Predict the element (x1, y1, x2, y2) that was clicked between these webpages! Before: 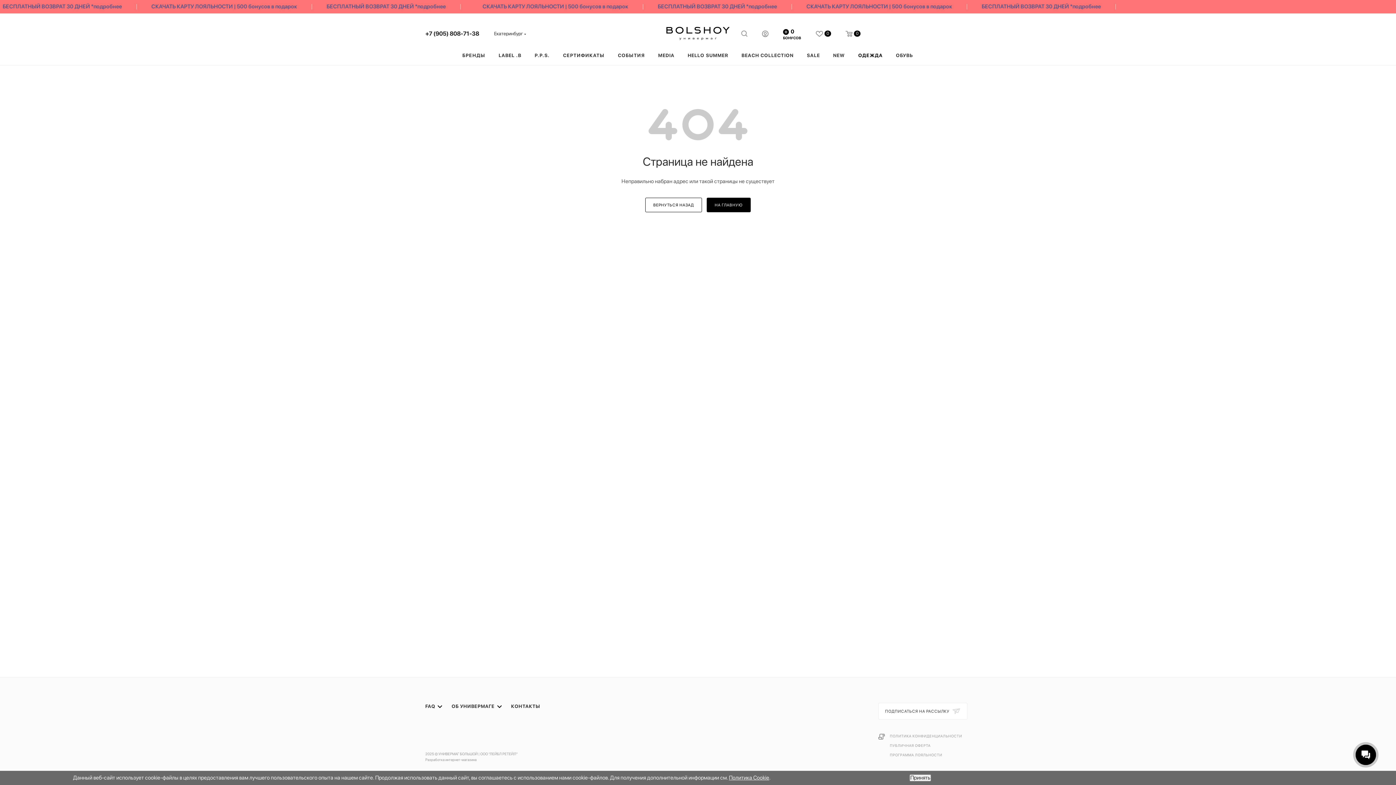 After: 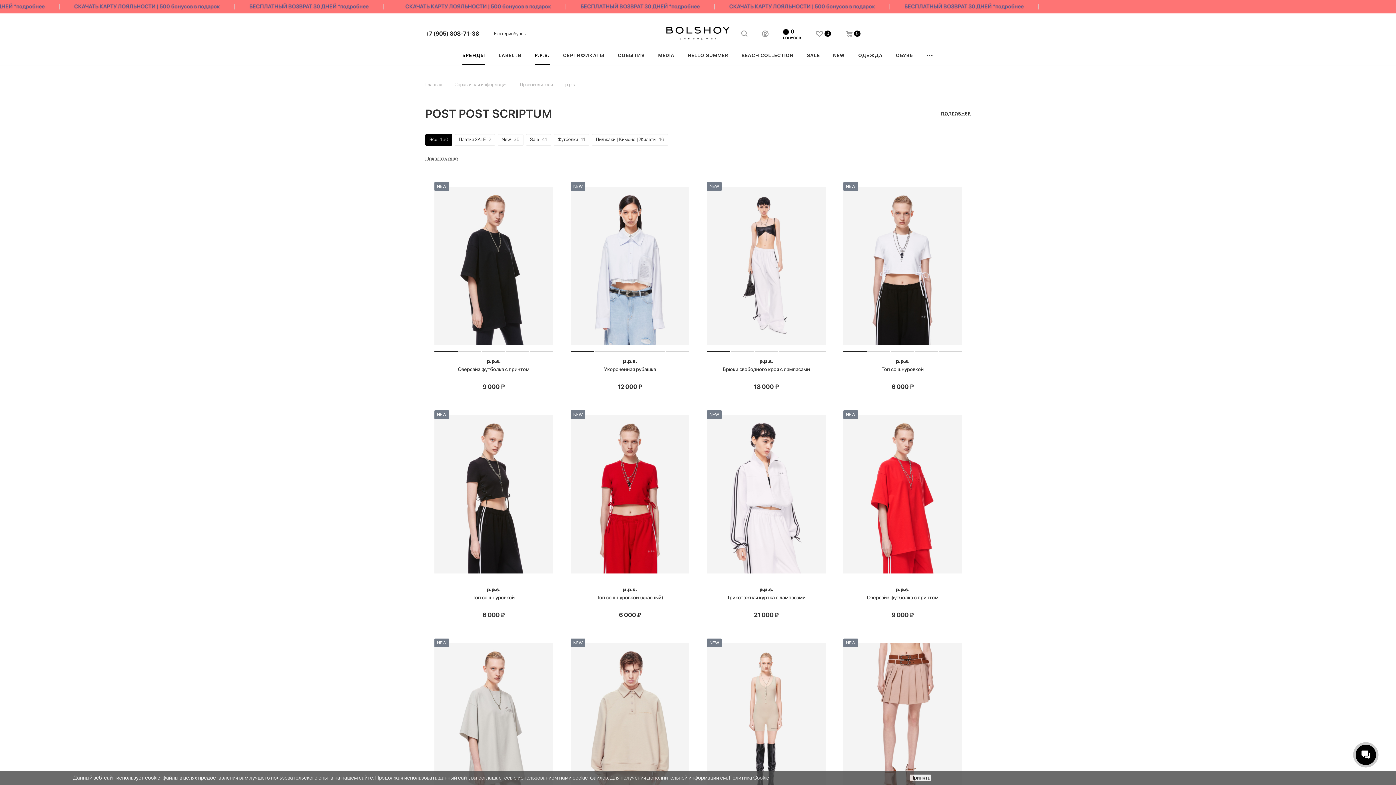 Action: bbox: (528, 45, 556, 65) label: P.P.S.